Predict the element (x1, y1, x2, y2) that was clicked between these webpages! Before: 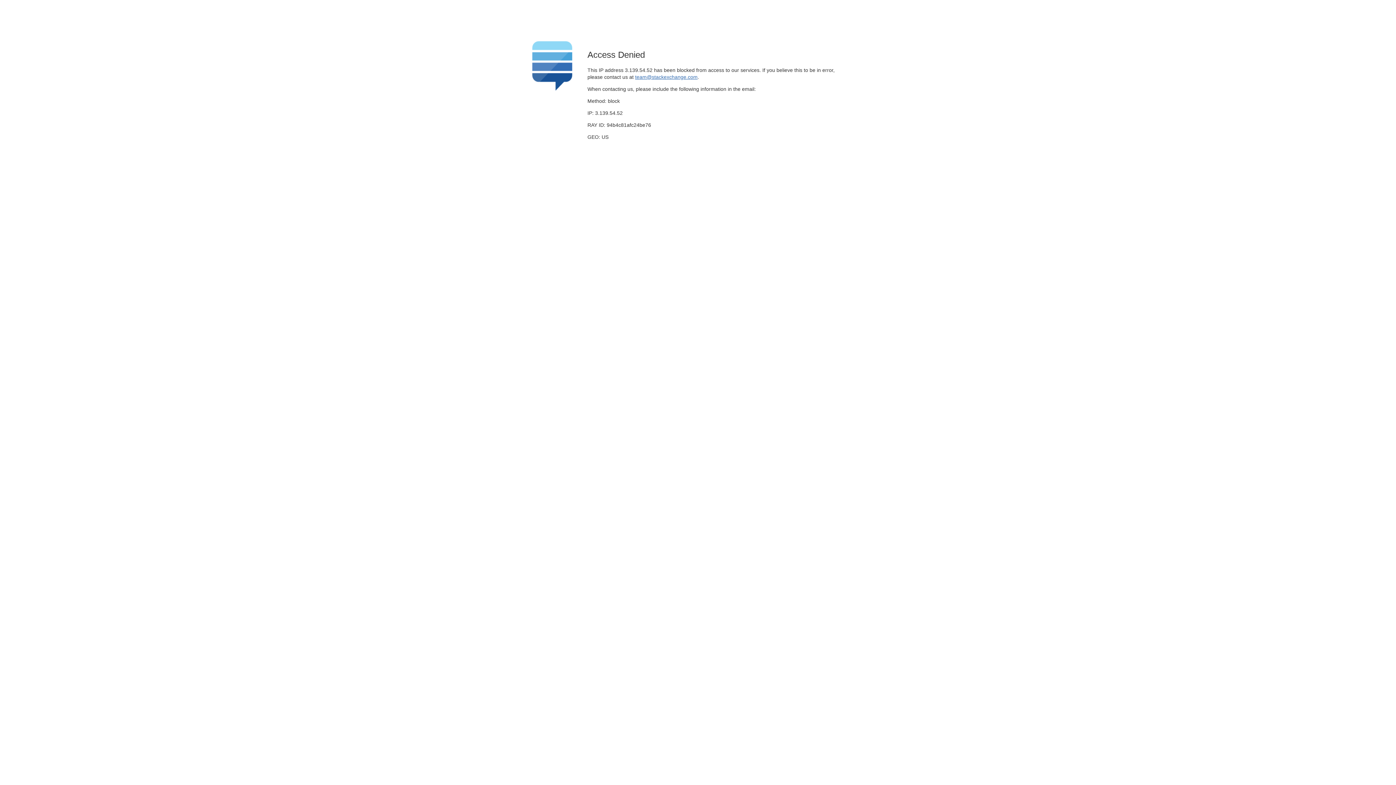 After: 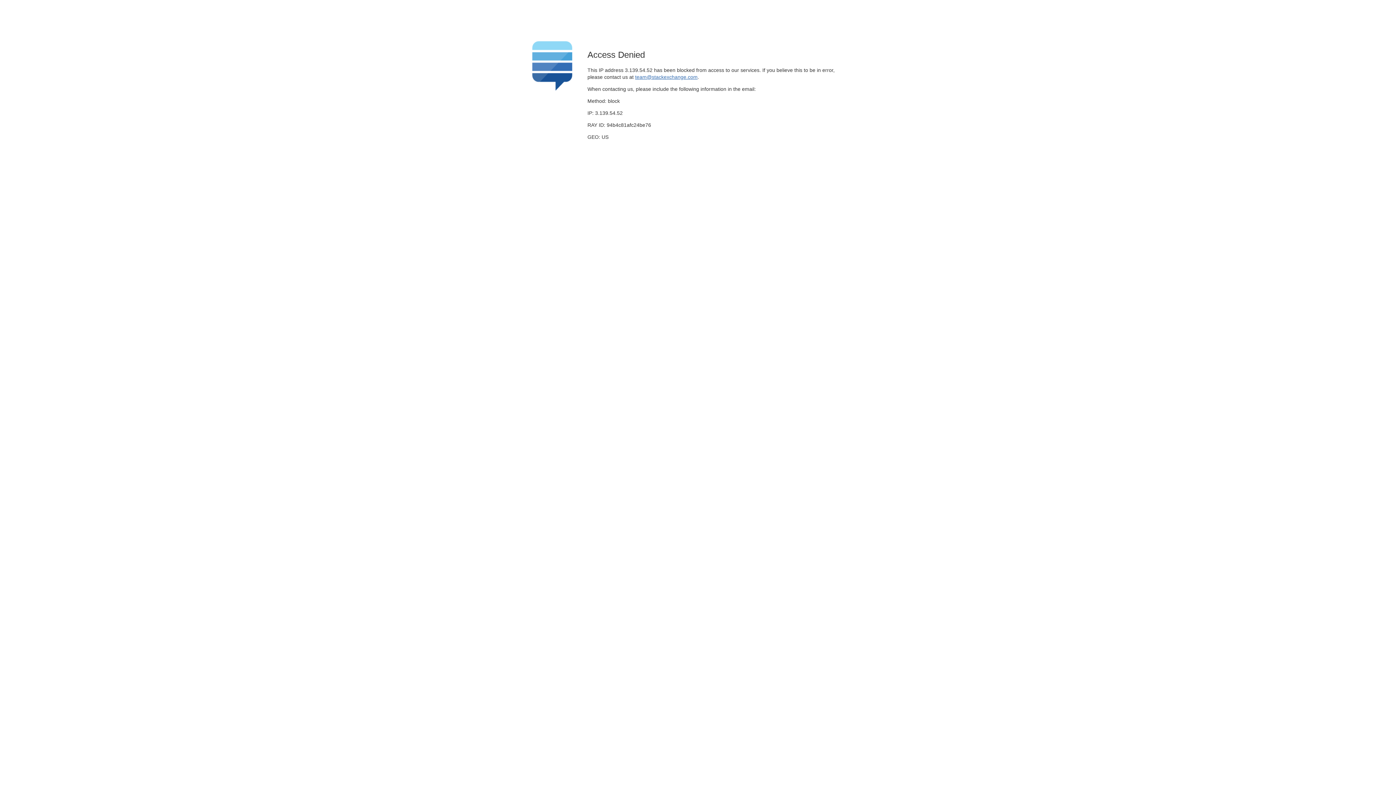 Action: bbox: (635, 74, 697, 79) label: team@stackexchange.com